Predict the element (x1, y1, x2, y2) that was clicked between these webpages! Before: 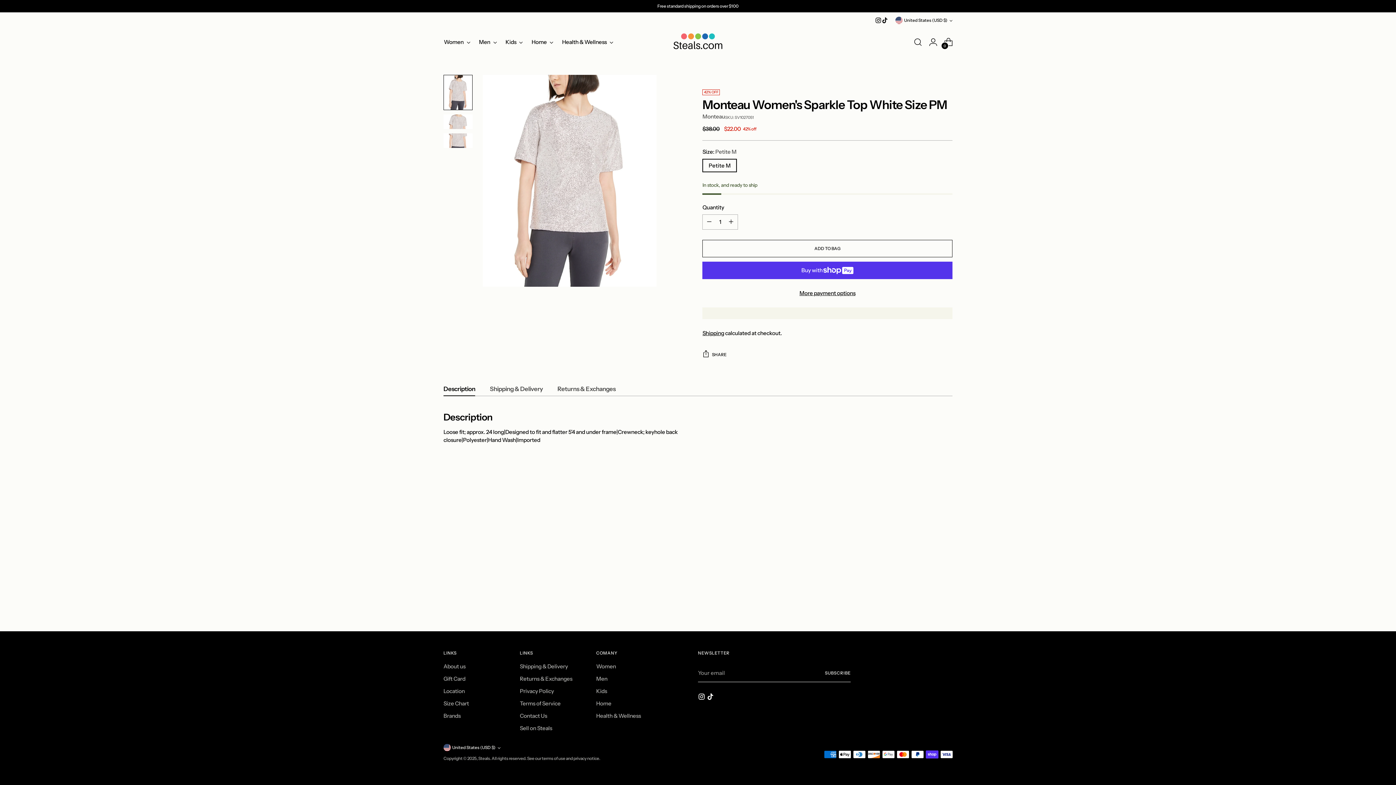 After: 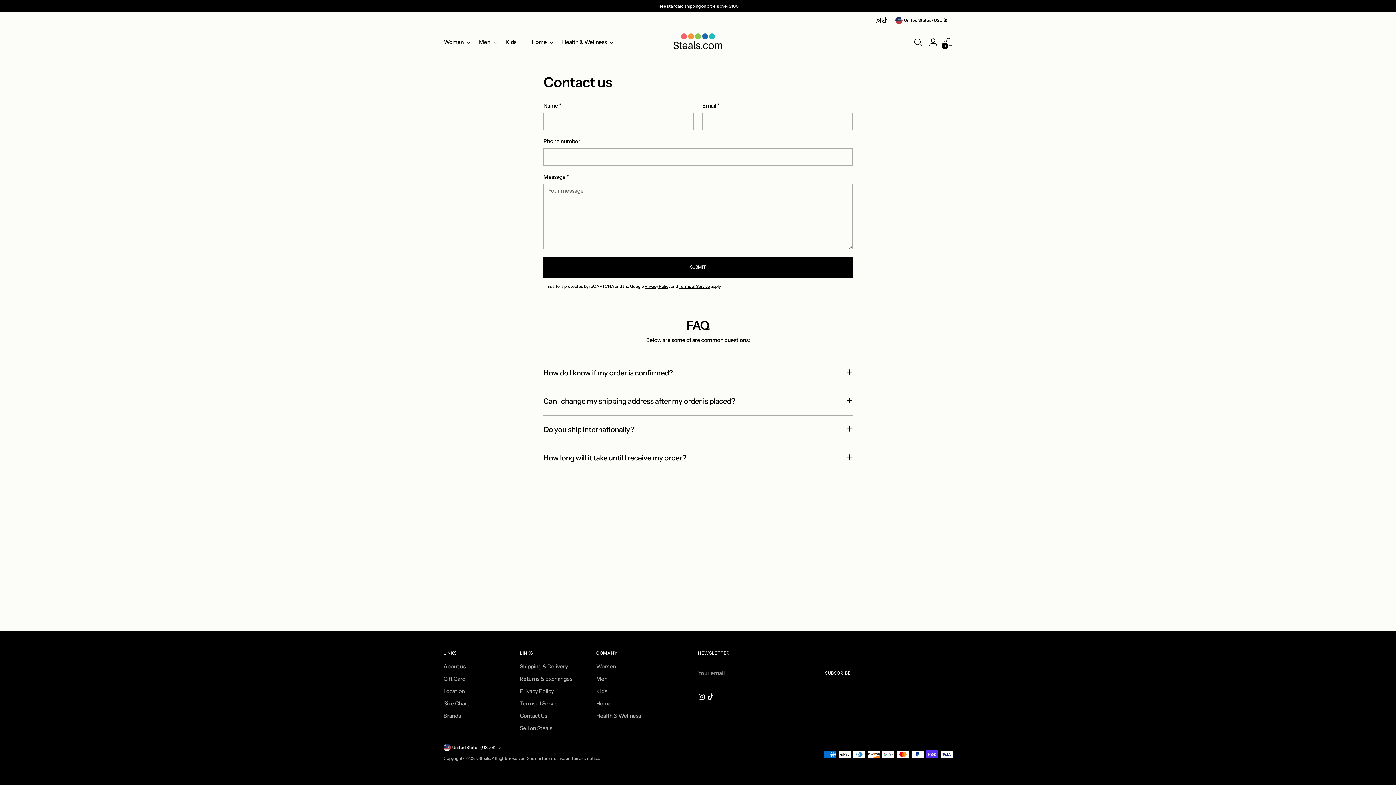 Action: label: Contact Us bbox: (520, 712, 547, 719)